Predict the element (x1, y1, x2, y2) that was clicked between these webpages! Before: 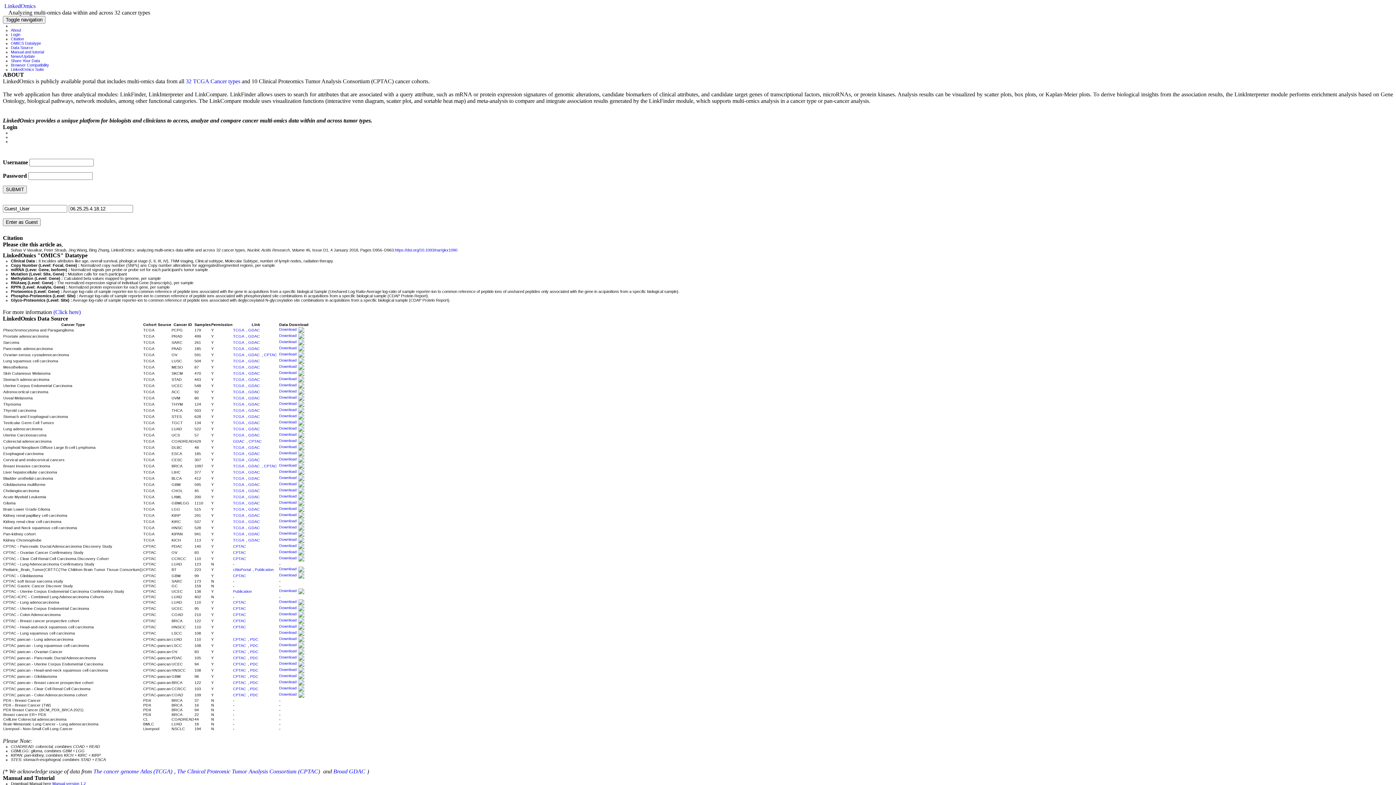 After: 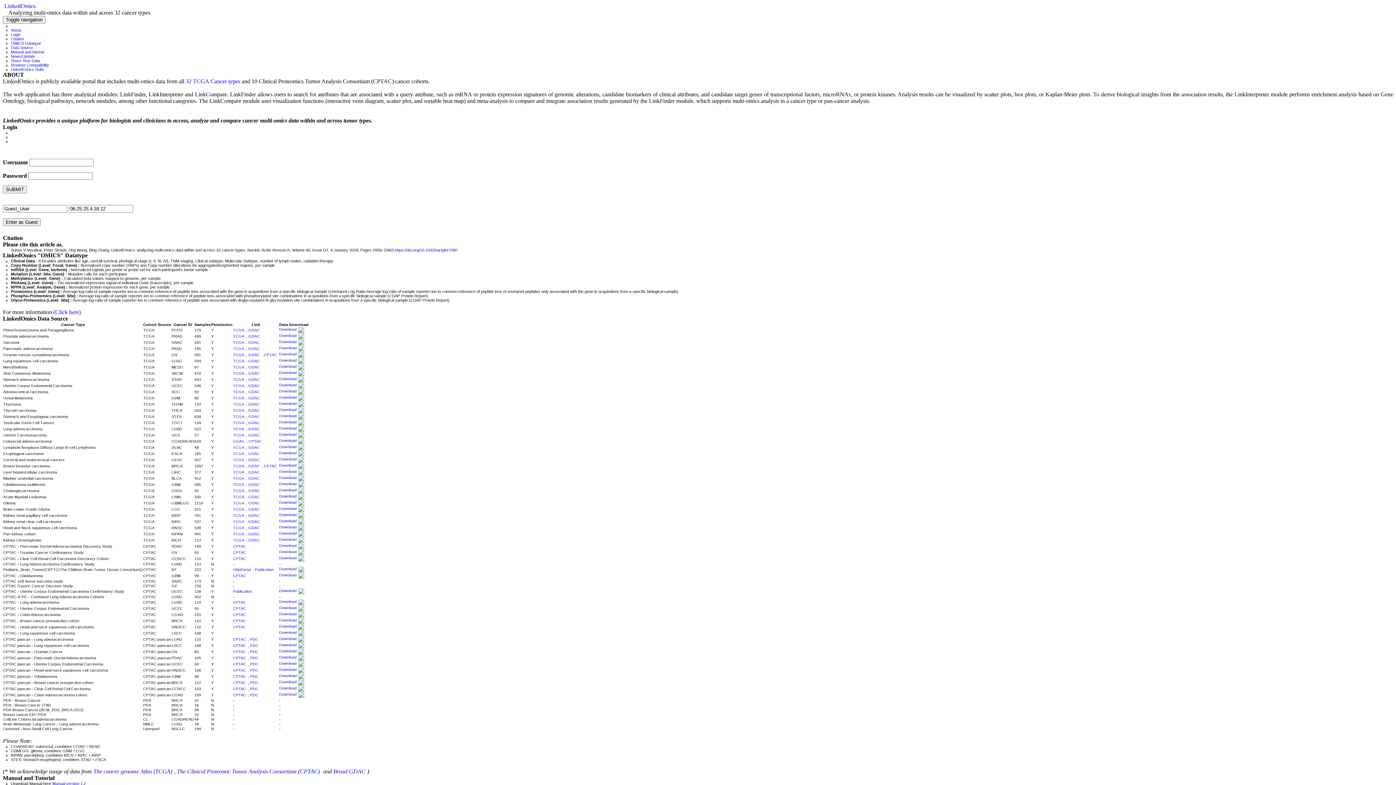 Action: label: Download  bbox: (279, 656, 304, 660)